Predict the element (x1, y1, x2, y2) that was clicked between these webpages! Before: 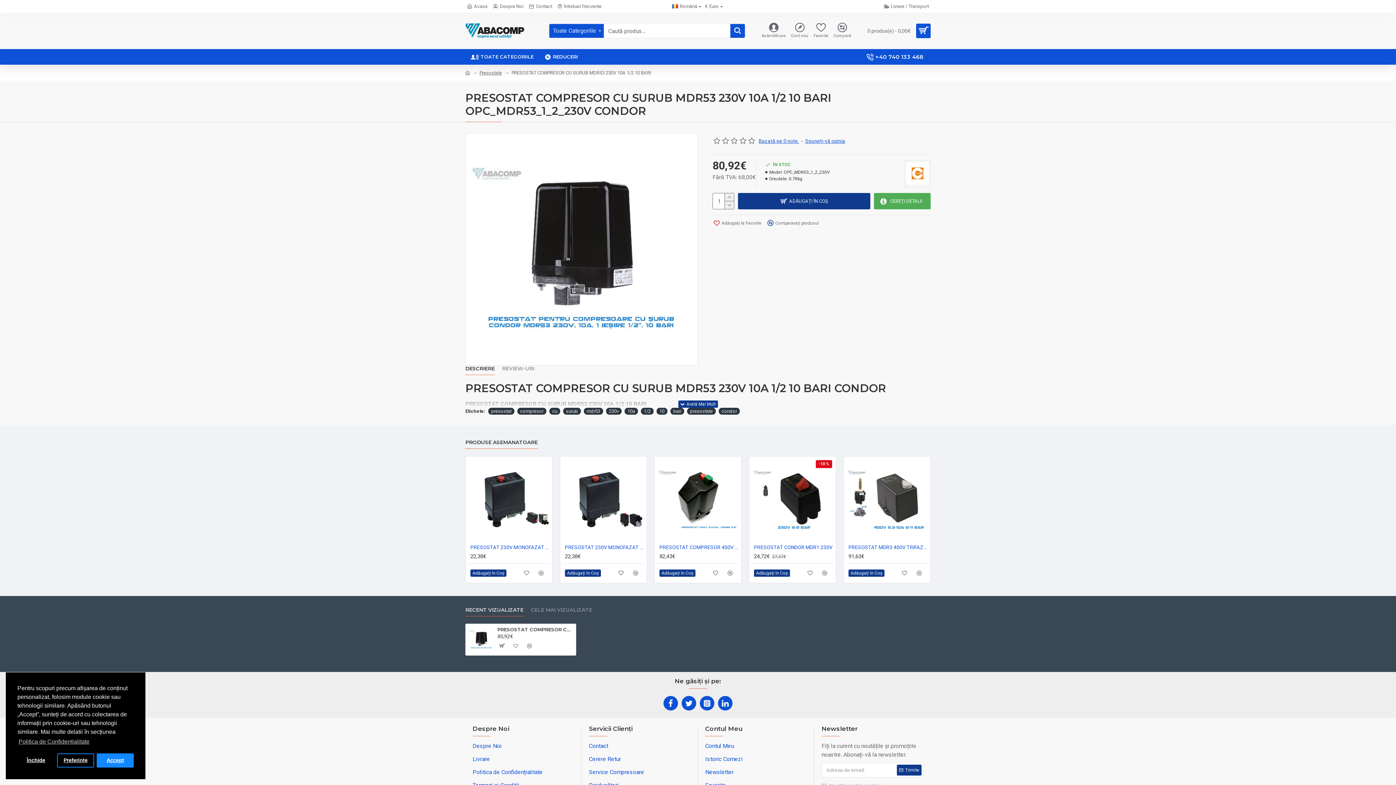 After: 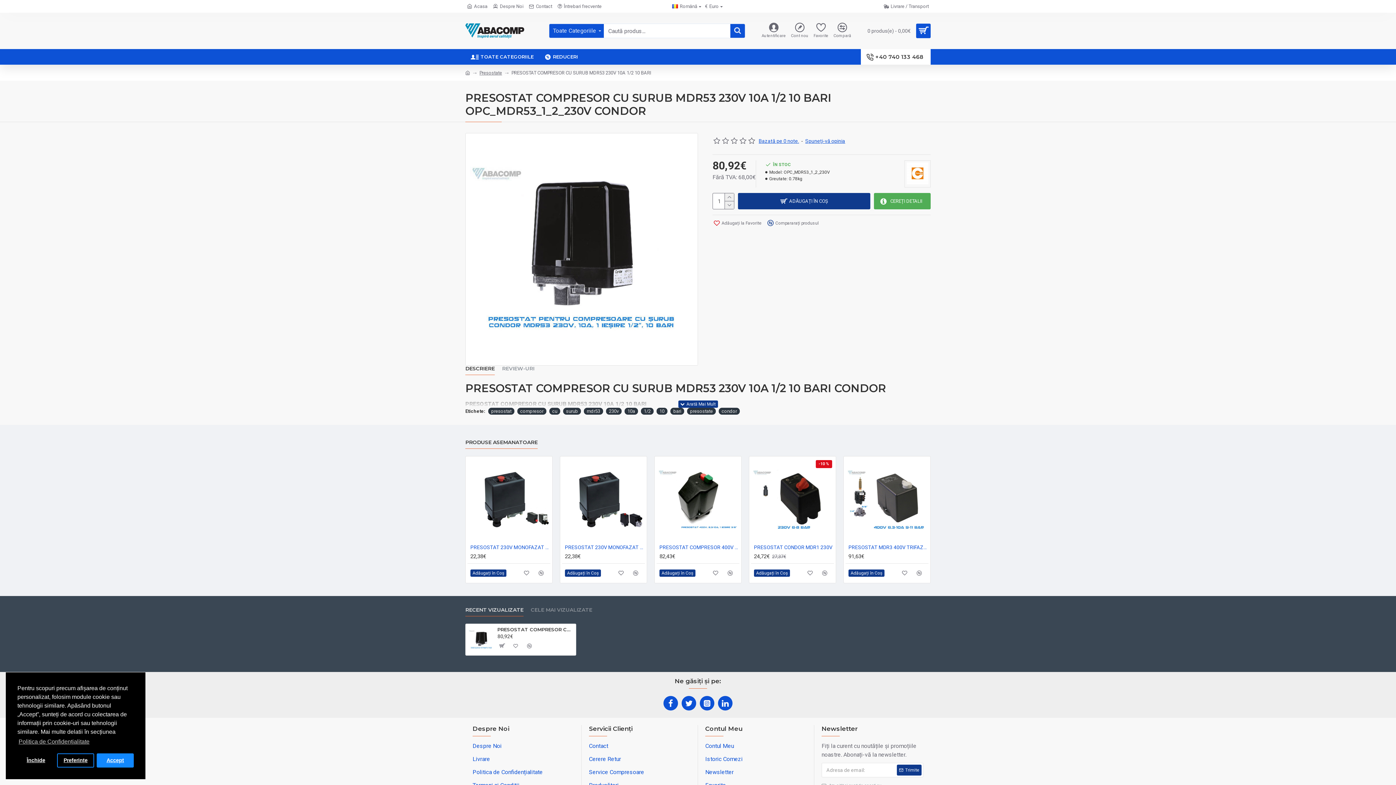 Action: label: +40 740 133 468 bbox: (861, 49, 930, 64)